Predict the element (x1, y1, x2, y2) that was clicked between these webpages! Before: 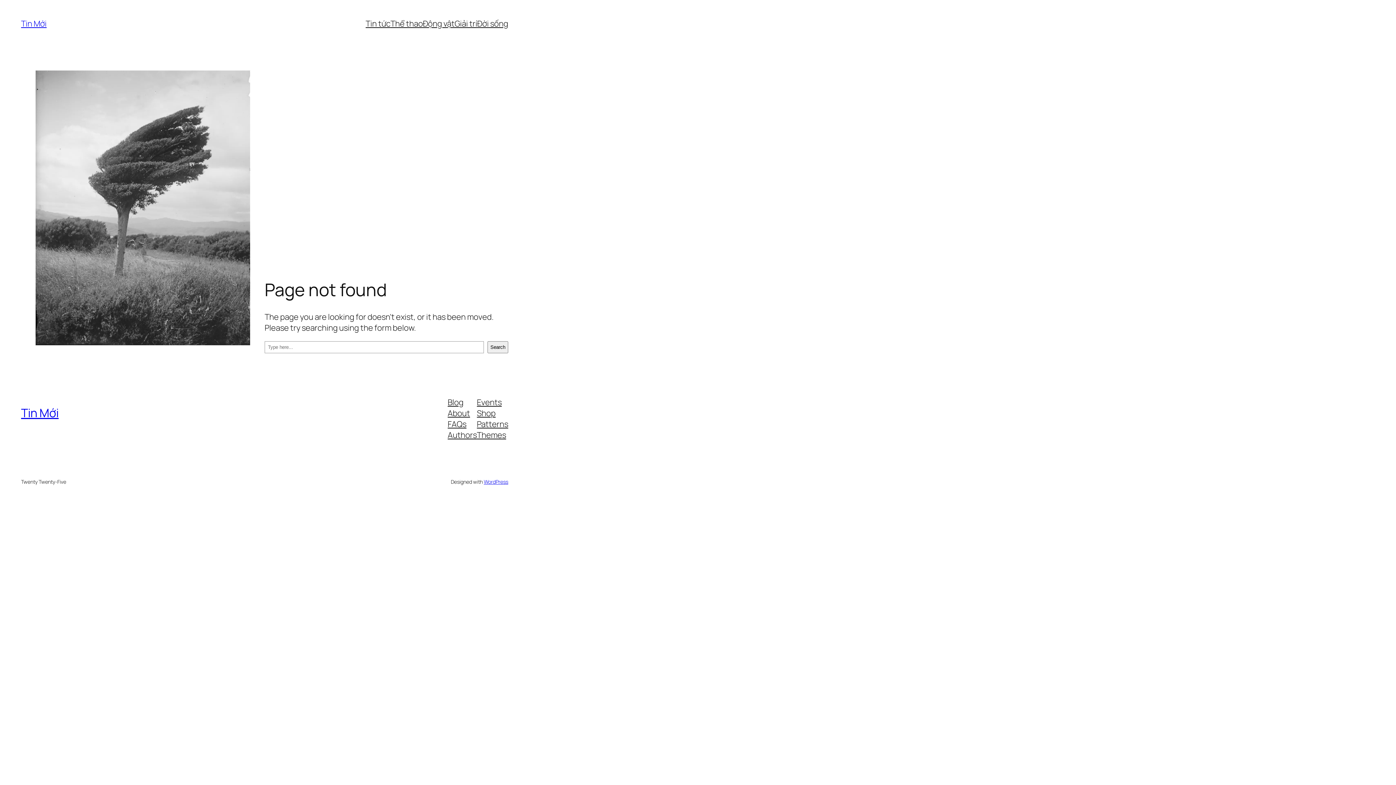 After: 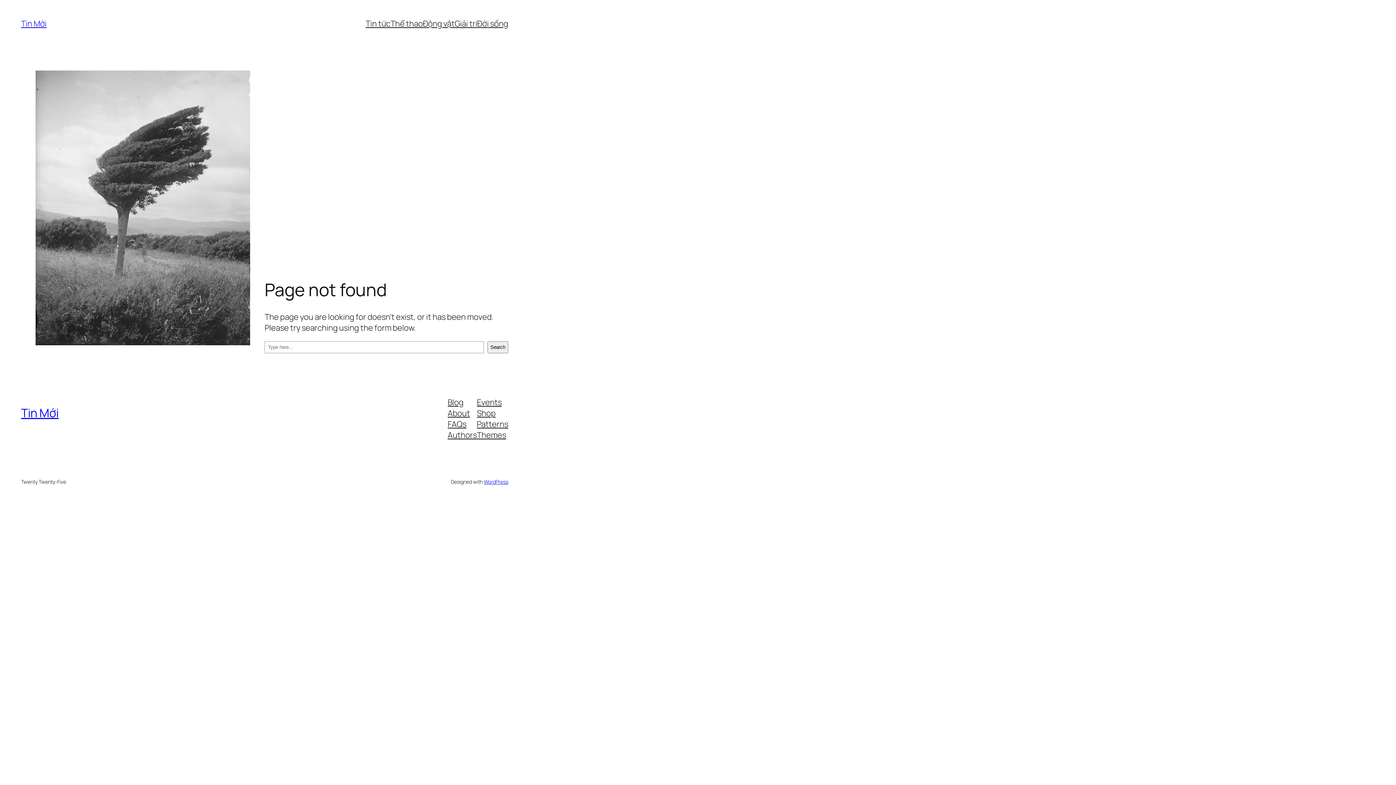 Action: bbox: (477, 429, 506, 440) label: Themes